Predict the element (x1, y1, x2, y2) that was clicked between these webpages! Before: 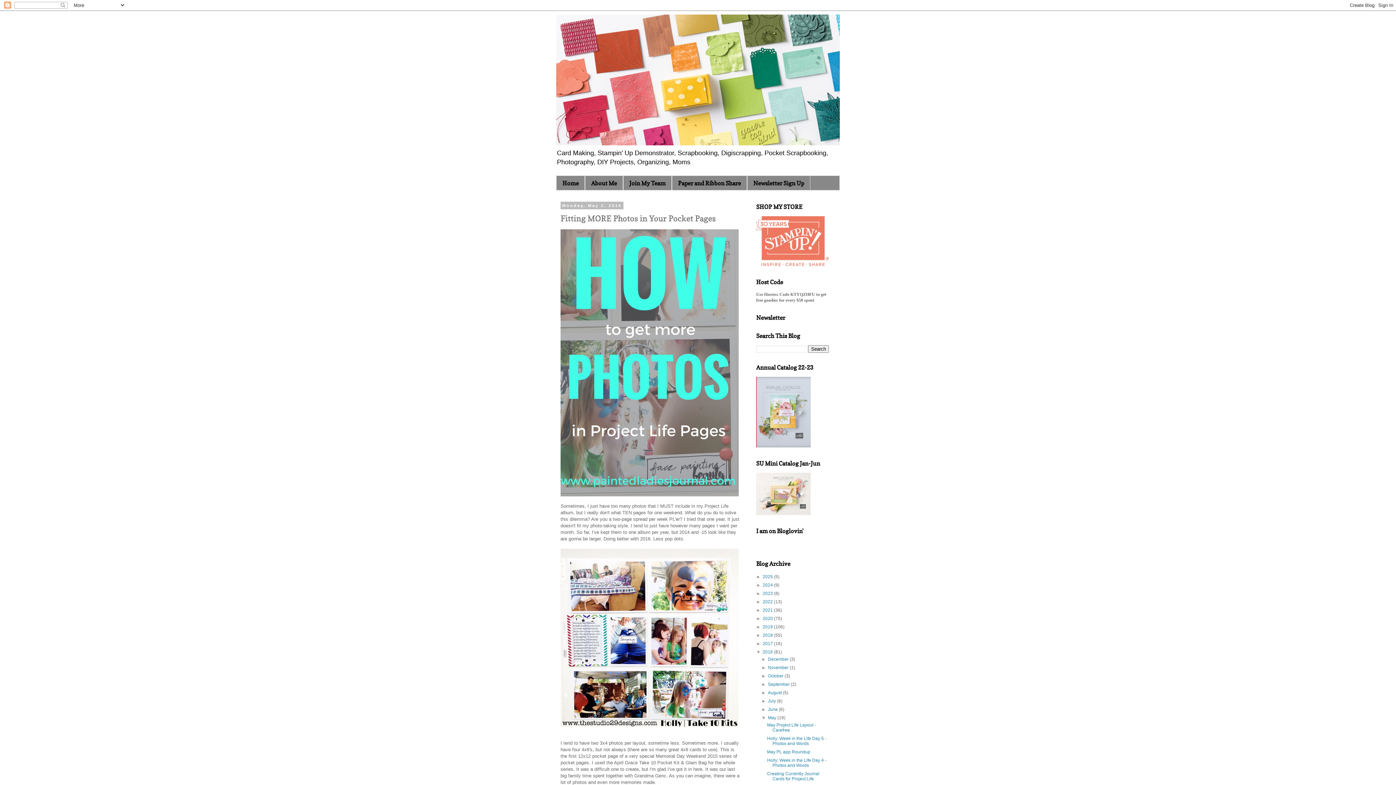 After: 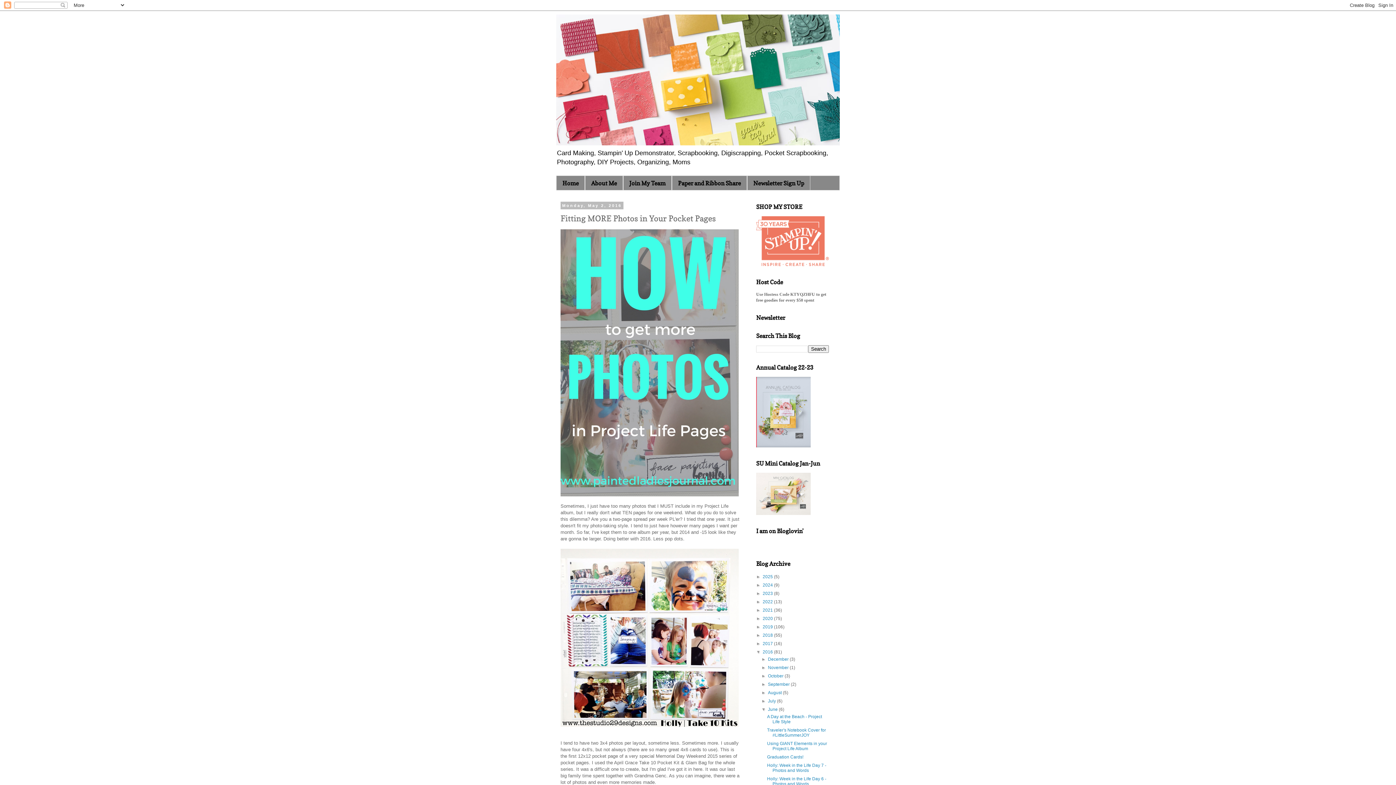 Action: bbox: (761, 707, 768, 712) label: ►  